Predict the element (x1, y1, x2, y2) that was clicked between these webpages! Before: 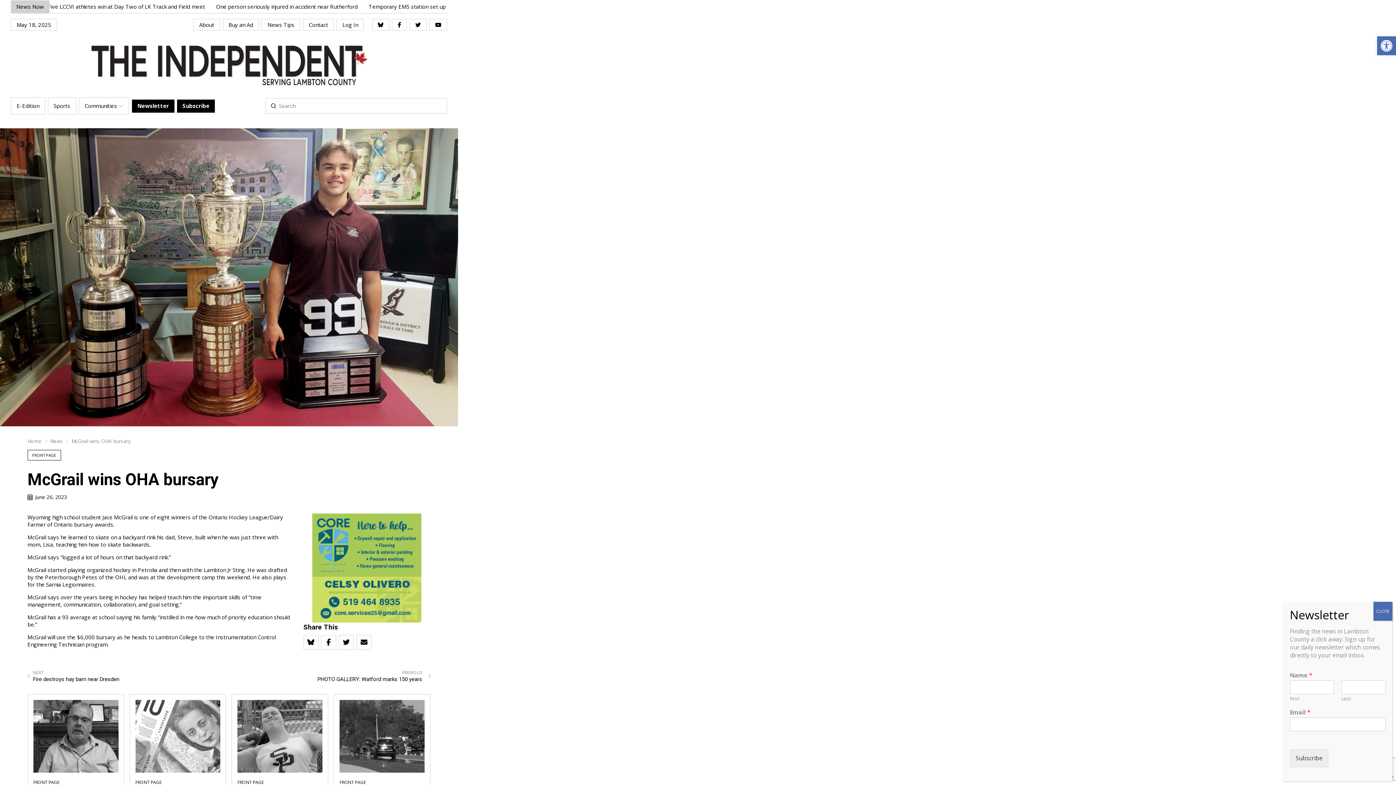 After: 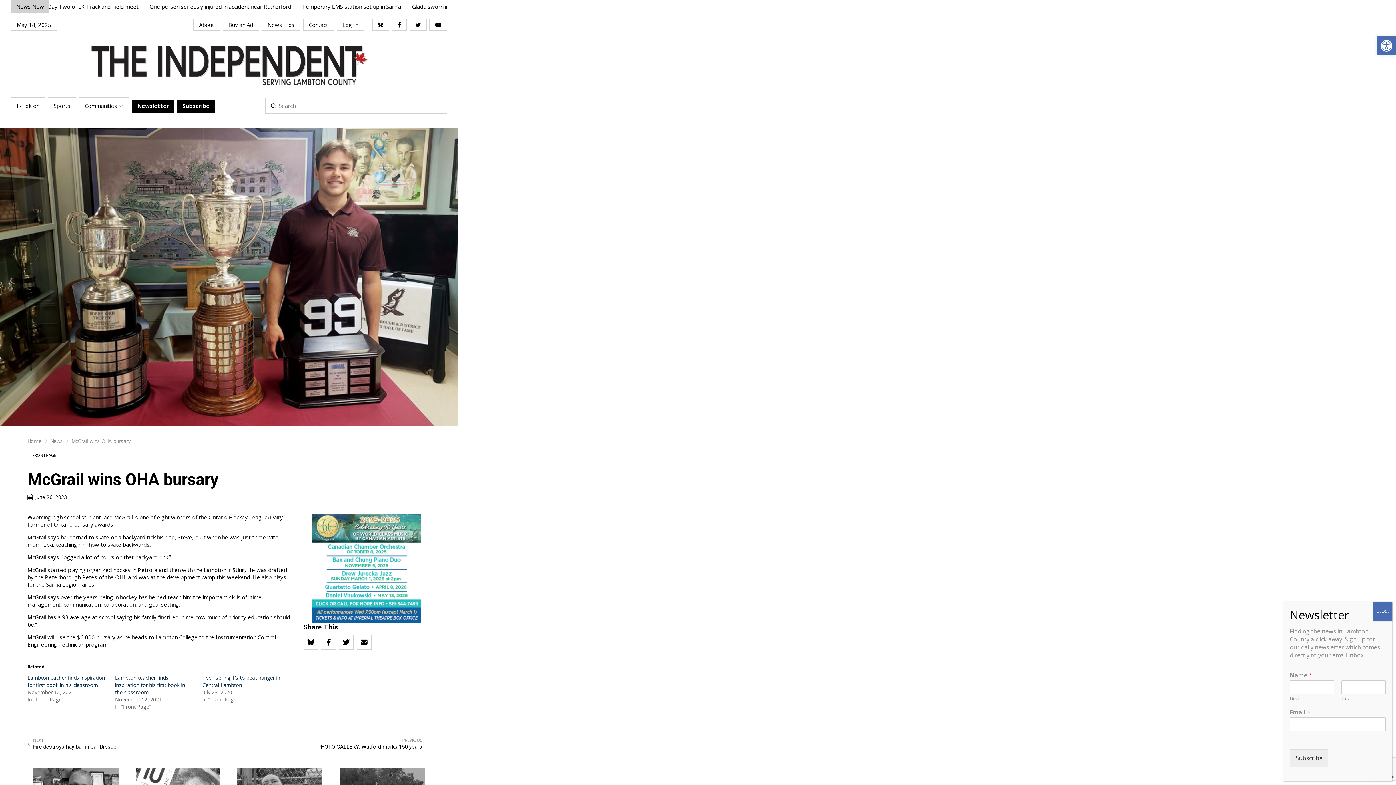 Action: bbox: (71, 438, 130, 444) label: McGrail wins OHA bursary